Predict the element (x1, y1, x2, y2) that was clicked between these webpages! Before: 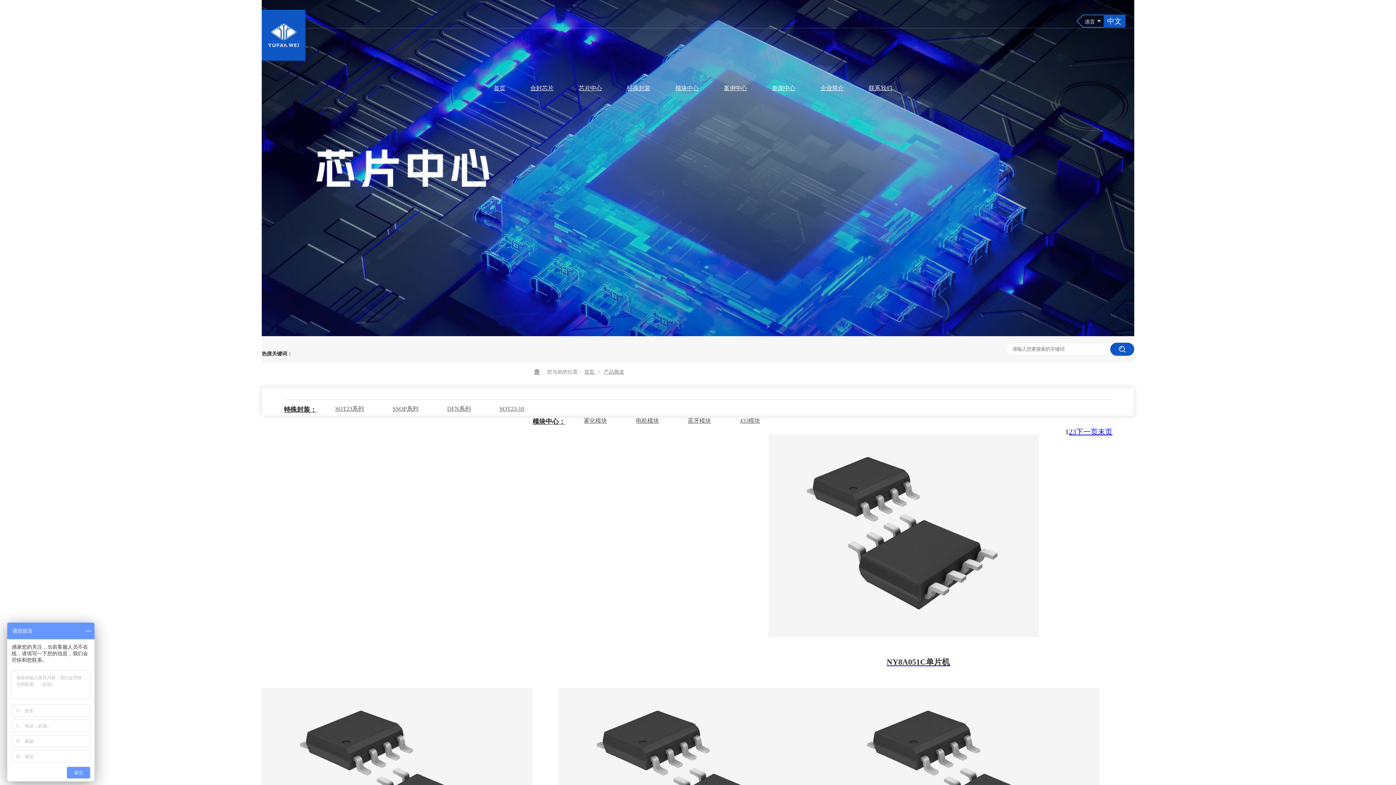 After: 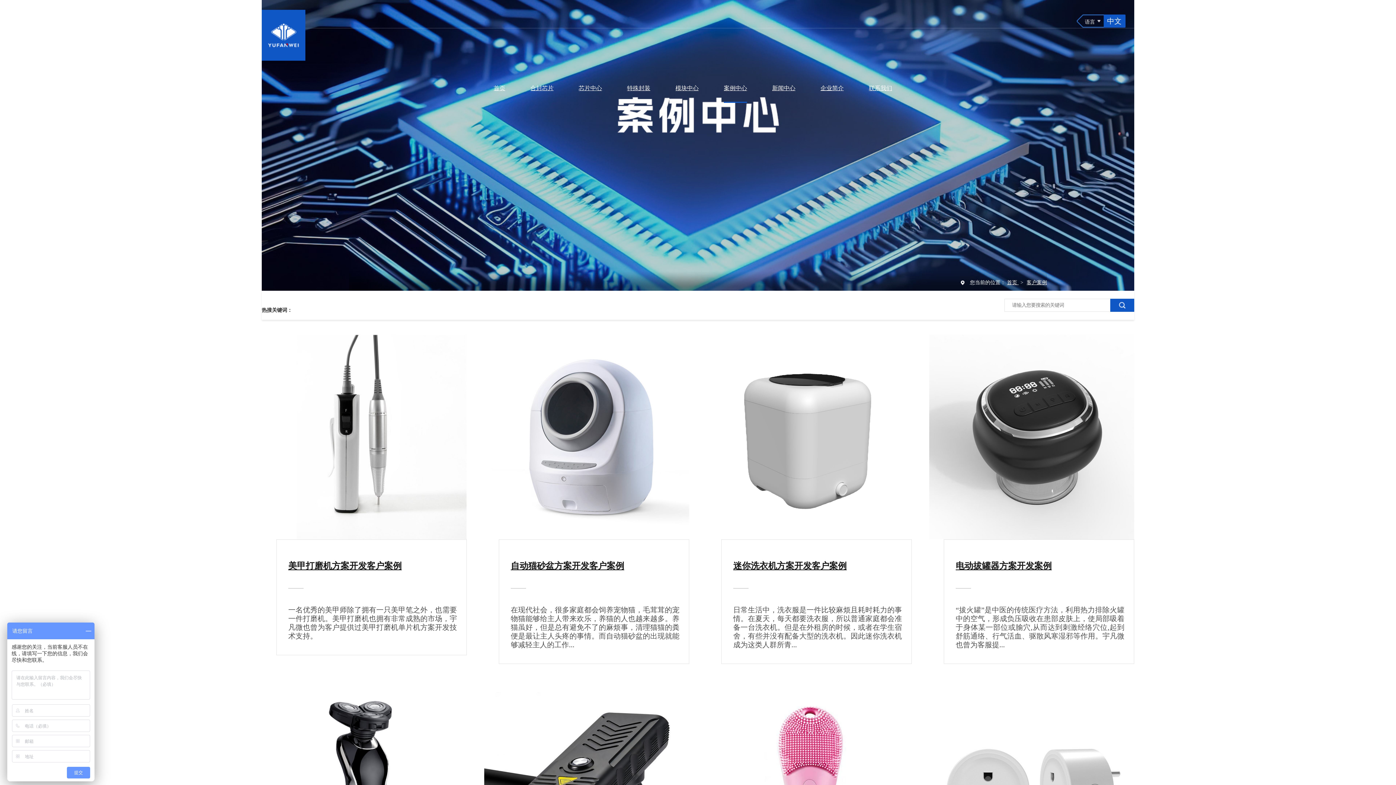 Action: bbox: (712, 74, 758, 102) label: 案例中心